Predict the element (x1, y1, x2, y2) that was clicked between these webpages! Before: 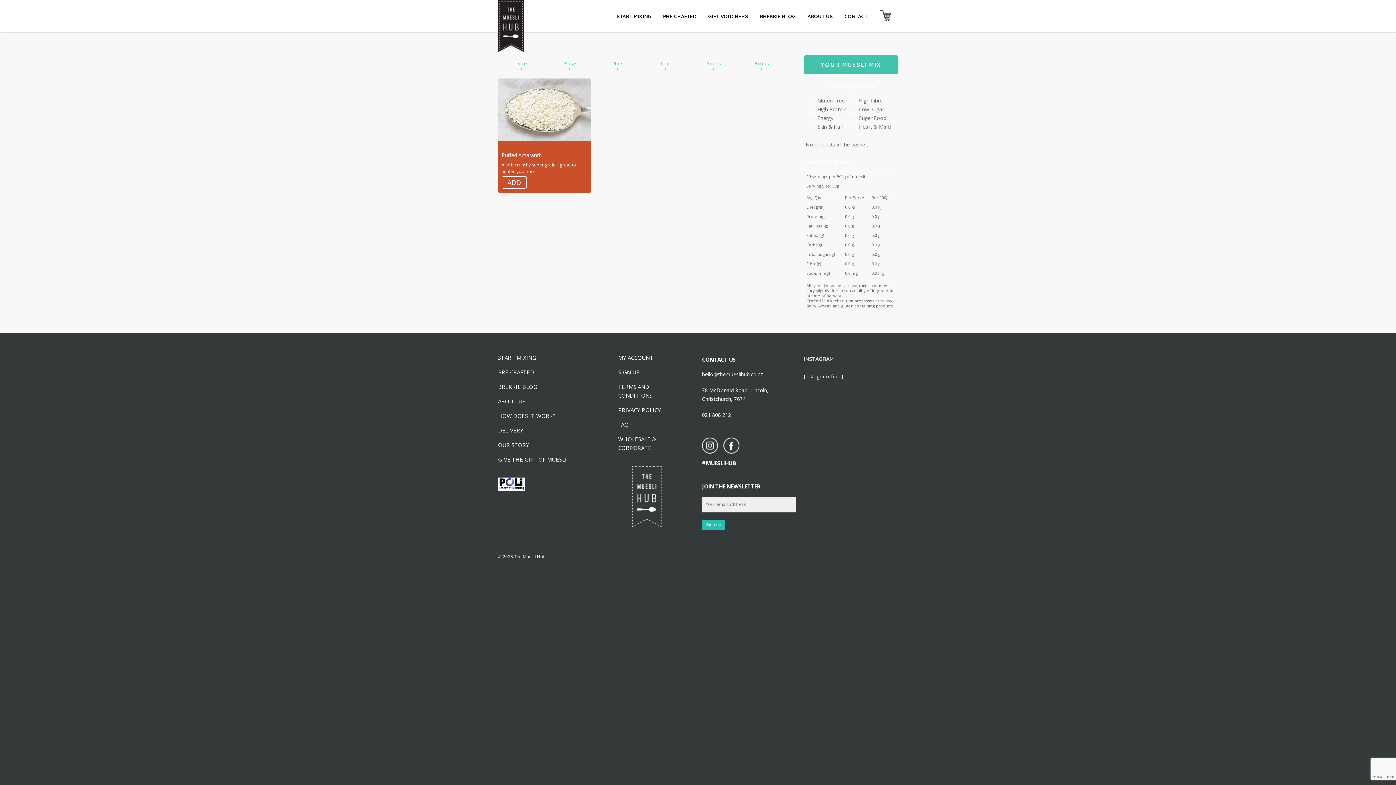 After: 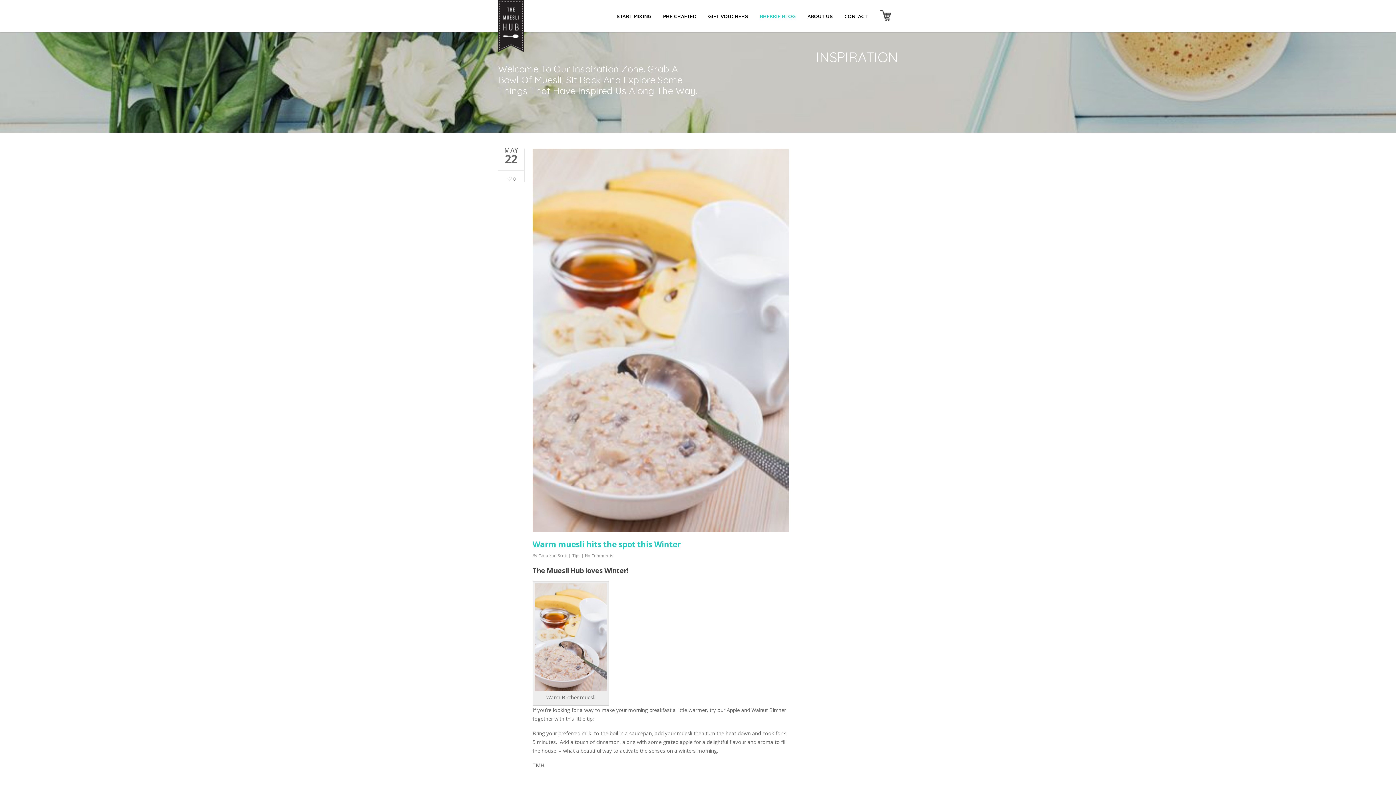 Action: bbox: (498, 379, 592, 394) label: BREKKIE BLOG